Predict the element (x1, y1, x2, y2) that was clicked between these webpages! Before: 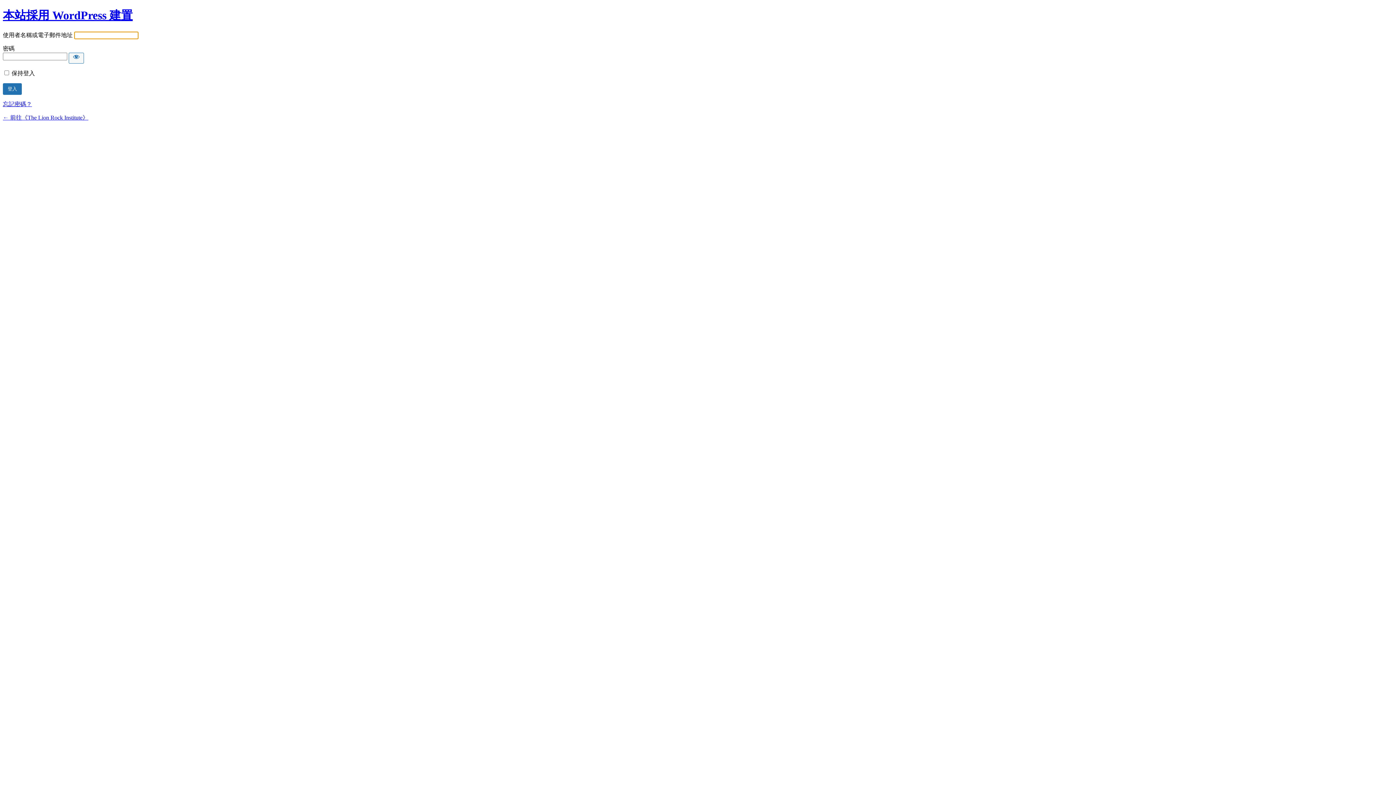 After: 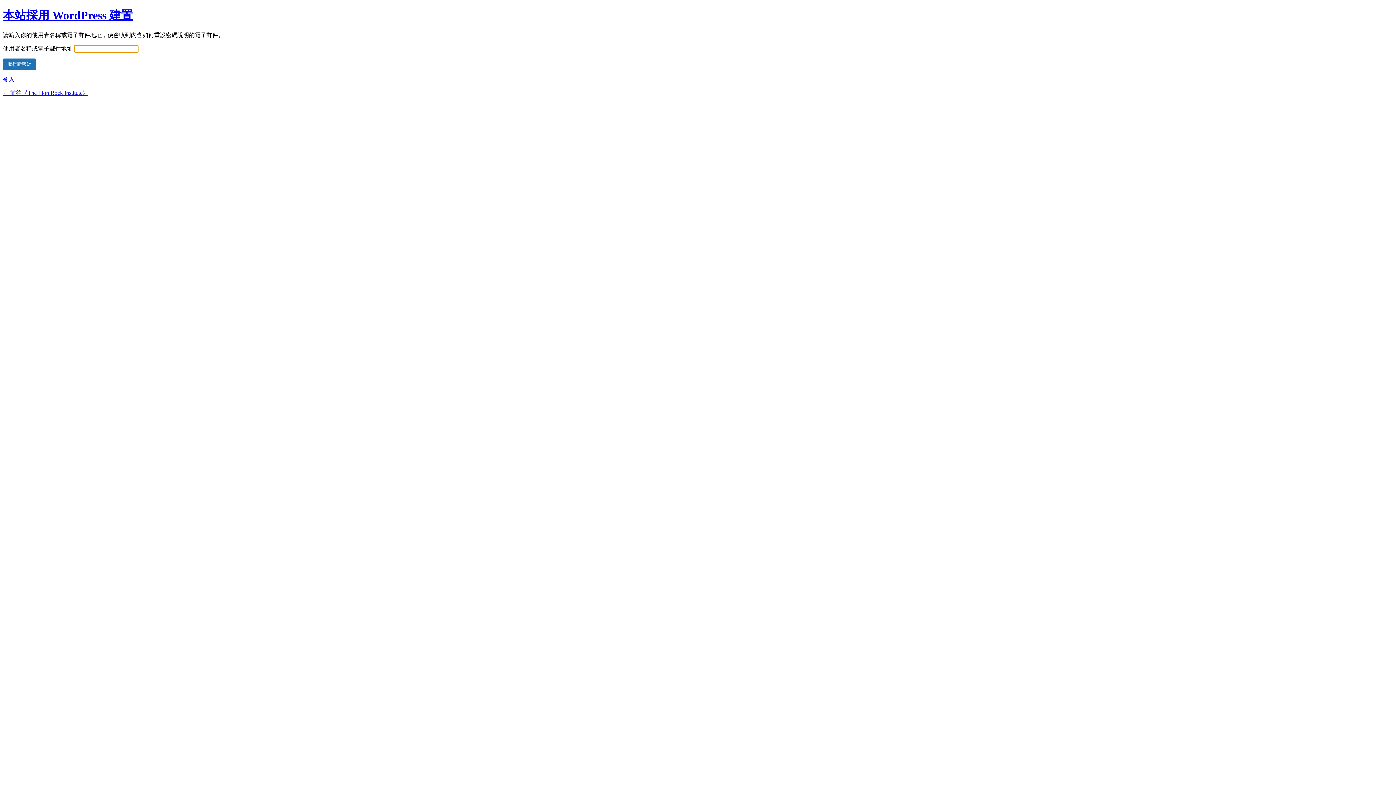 Action: label: 忘記密碼？ bbox: (2, 101, 32, 107)